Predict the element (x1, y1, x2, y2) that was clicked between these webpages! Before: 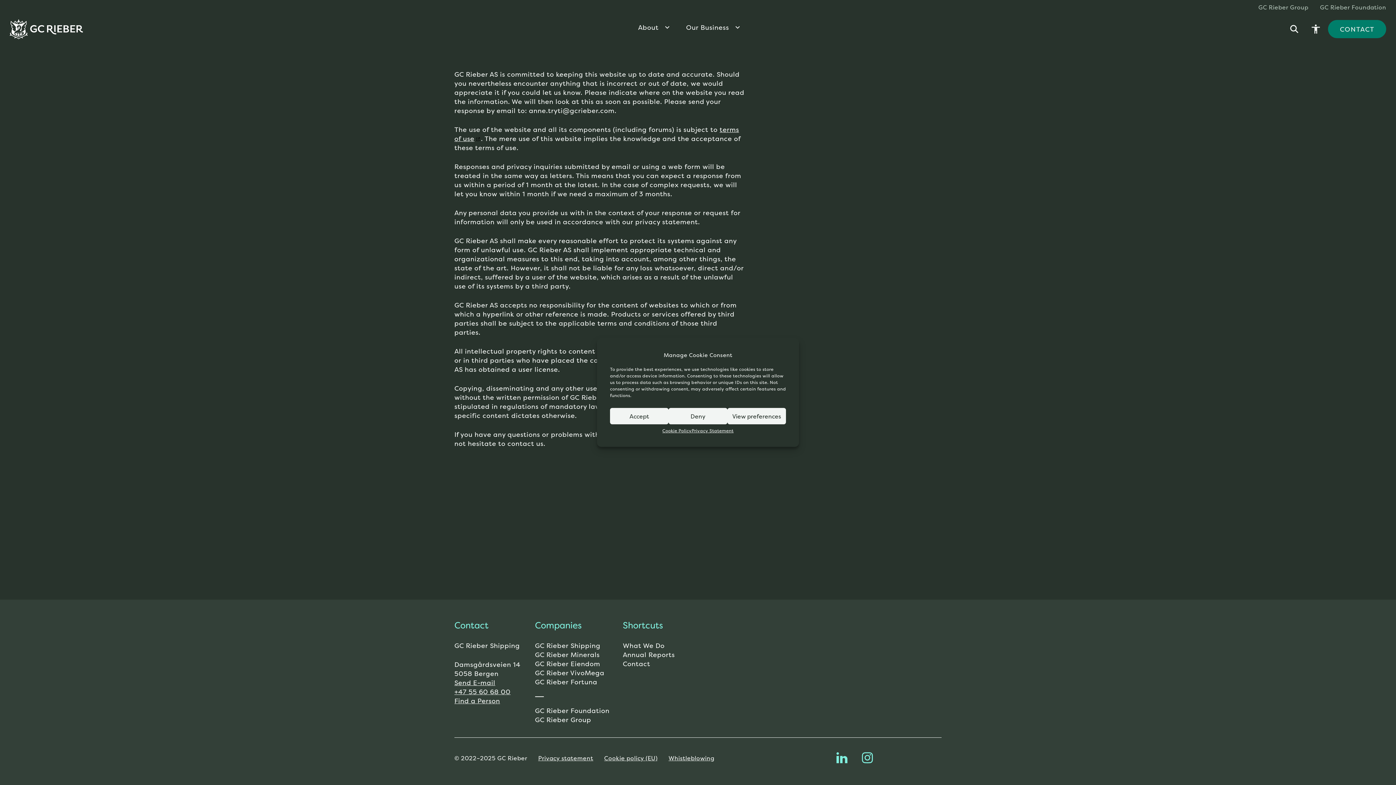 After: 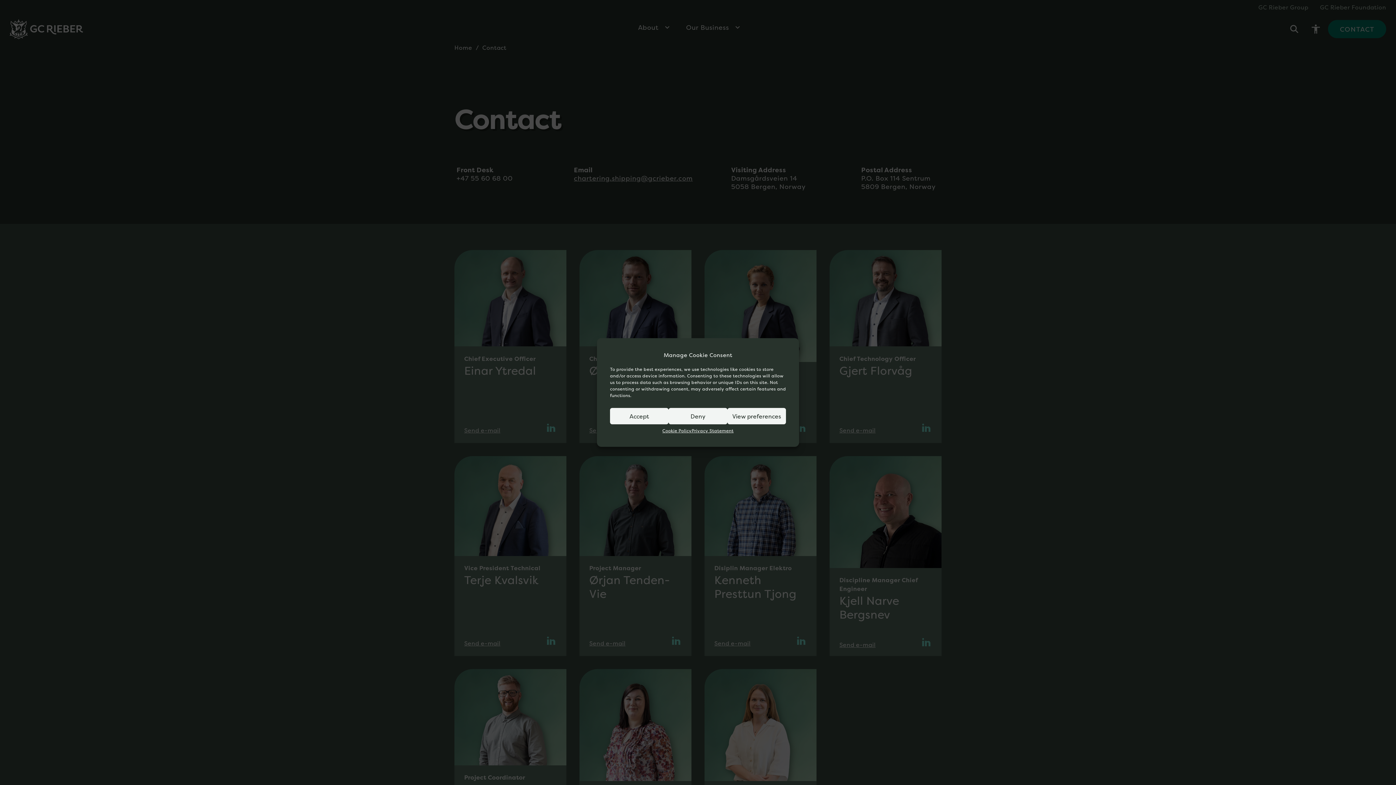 Action: label: CONTACT bbox: (1328, 20, 1386, 38)